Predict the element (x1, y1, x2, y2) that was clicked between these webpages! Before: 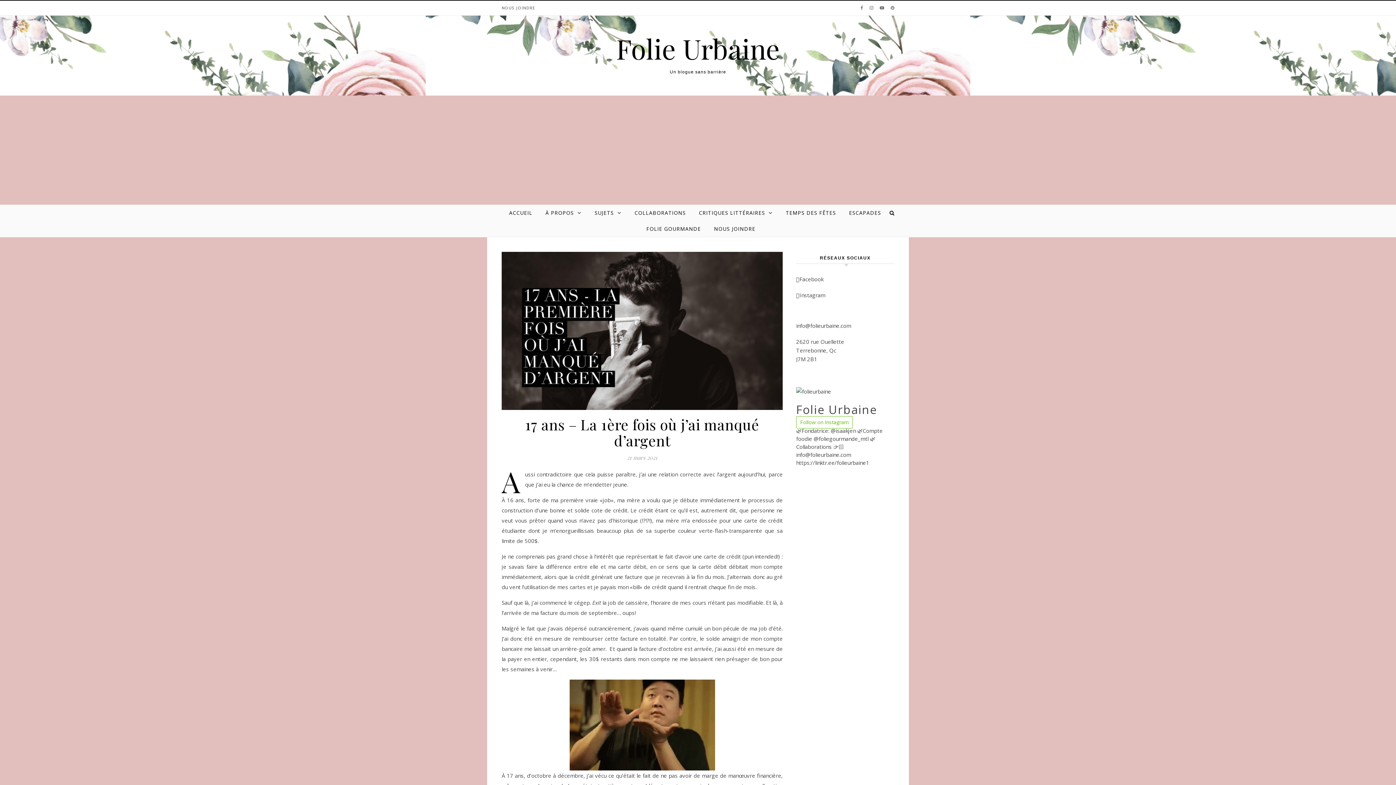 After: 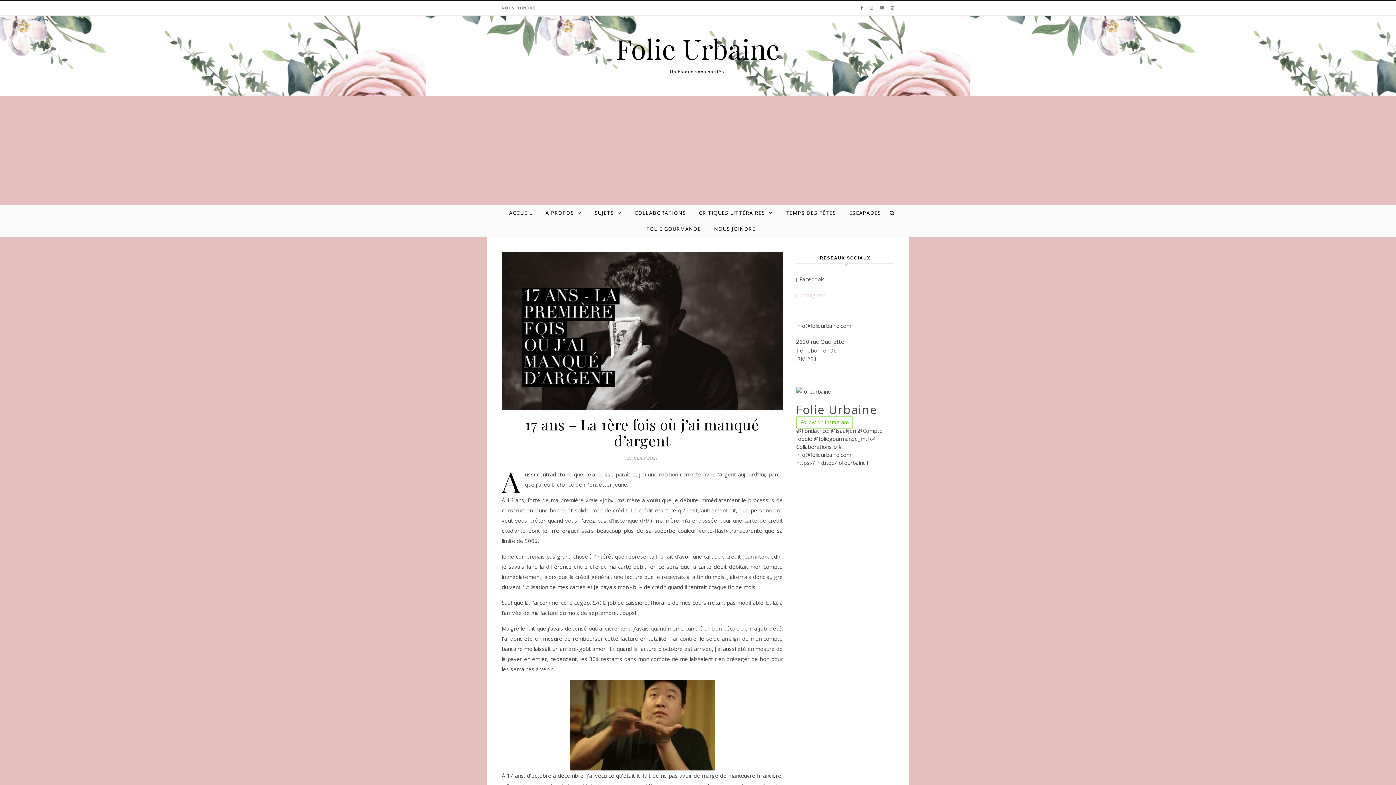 Action: label: Instagram bbox: (796, 290, 894, 299)